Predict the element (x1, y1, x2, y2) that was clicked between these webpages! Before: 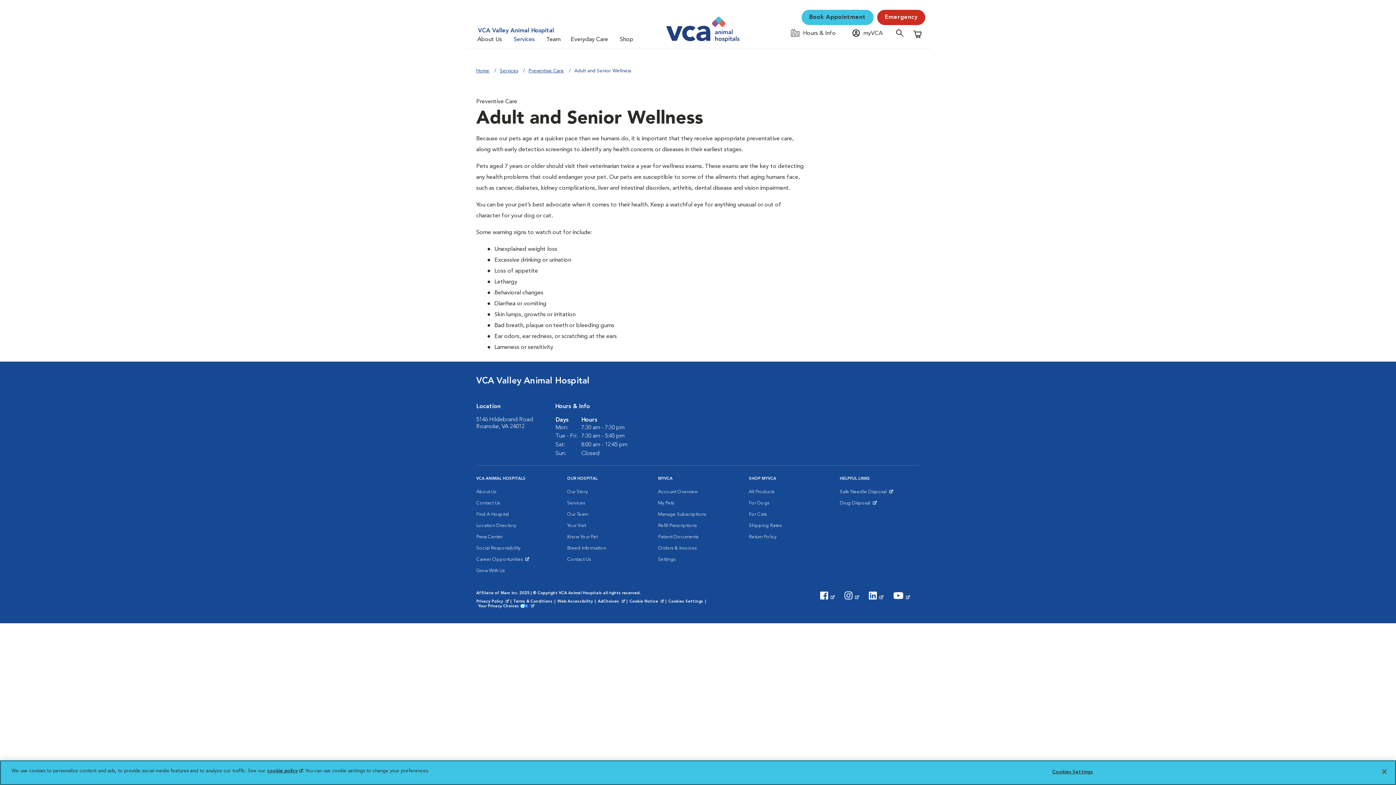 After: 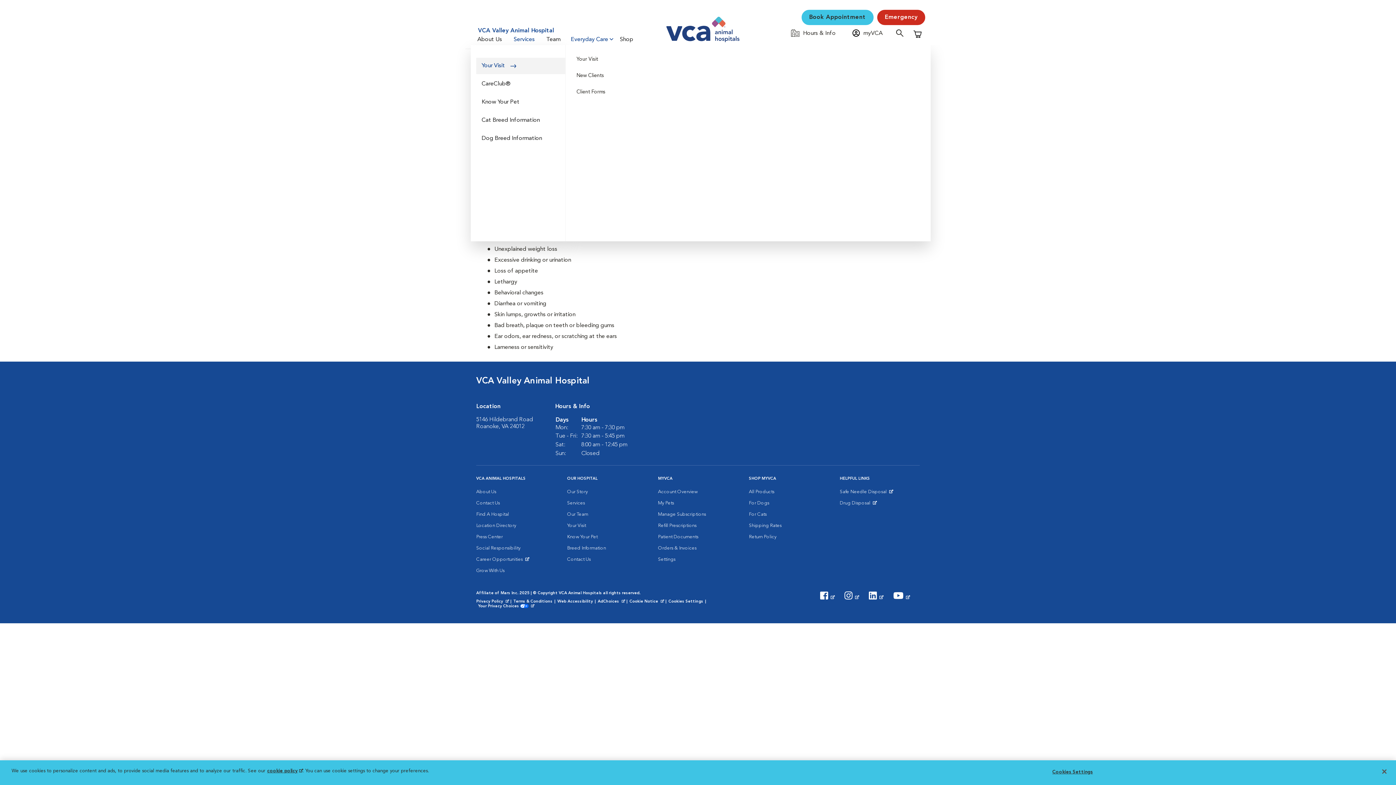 Action: label: Everyday Care bbox: (568, 34, 617, 45)